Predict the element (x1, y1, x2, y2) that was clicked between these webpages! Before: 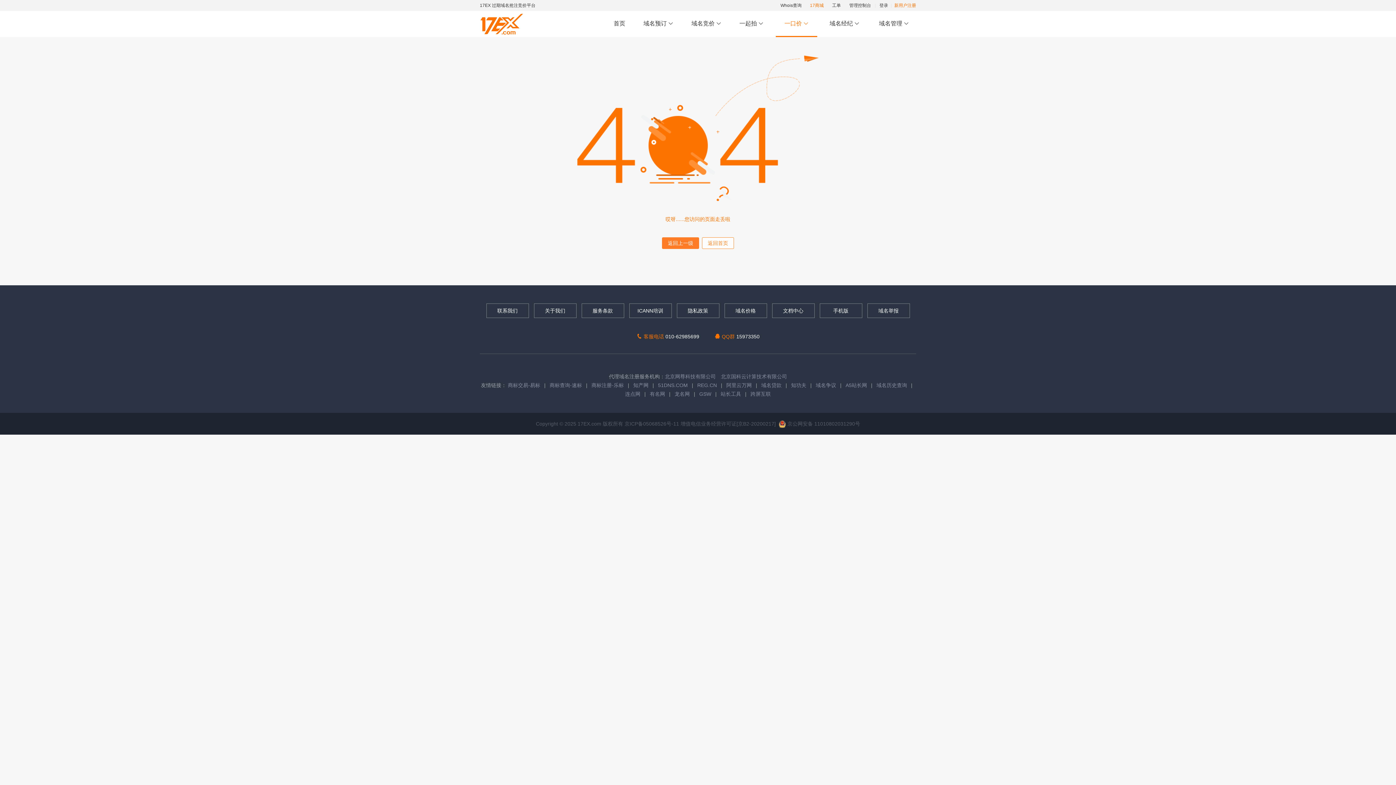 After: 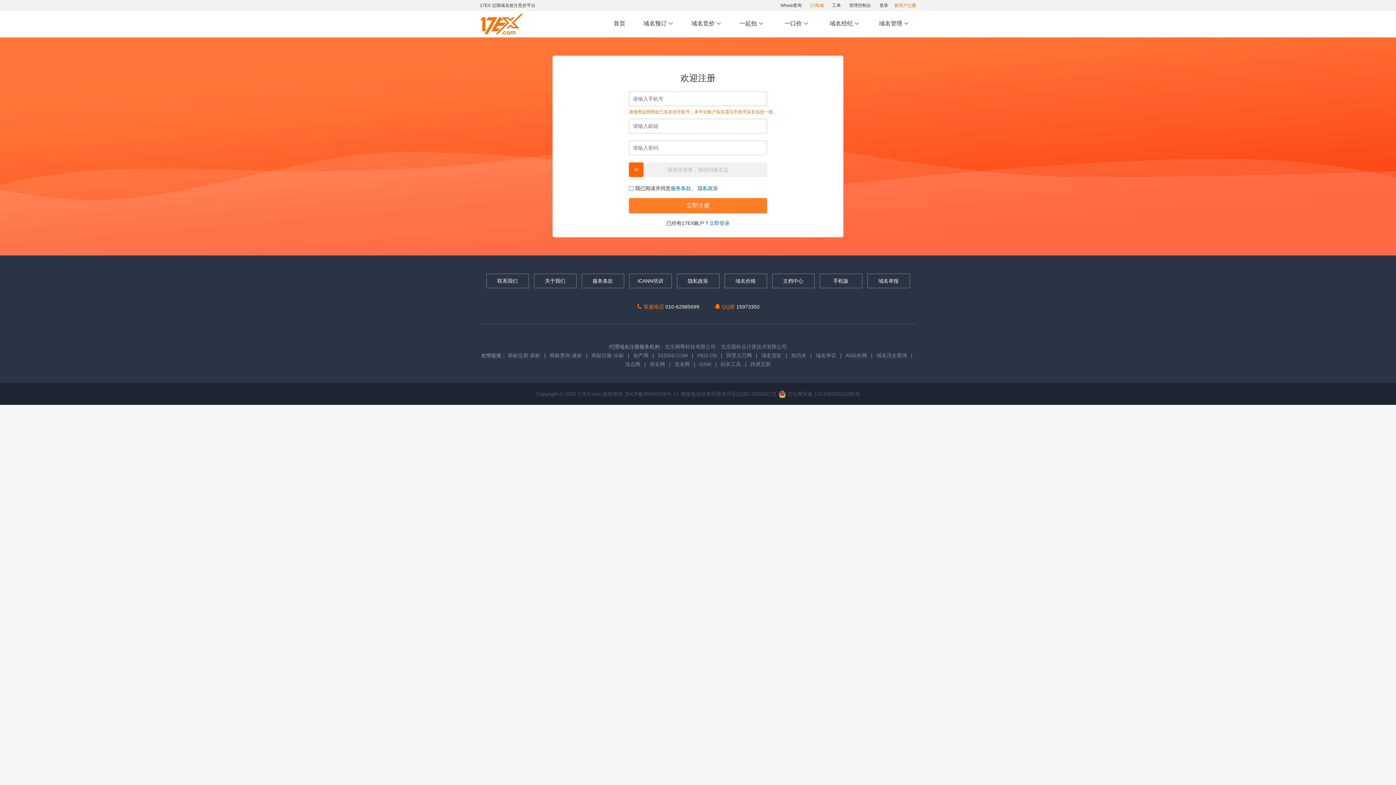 Action: bbox: (894, 2, 916, 8) label: 新用户注册